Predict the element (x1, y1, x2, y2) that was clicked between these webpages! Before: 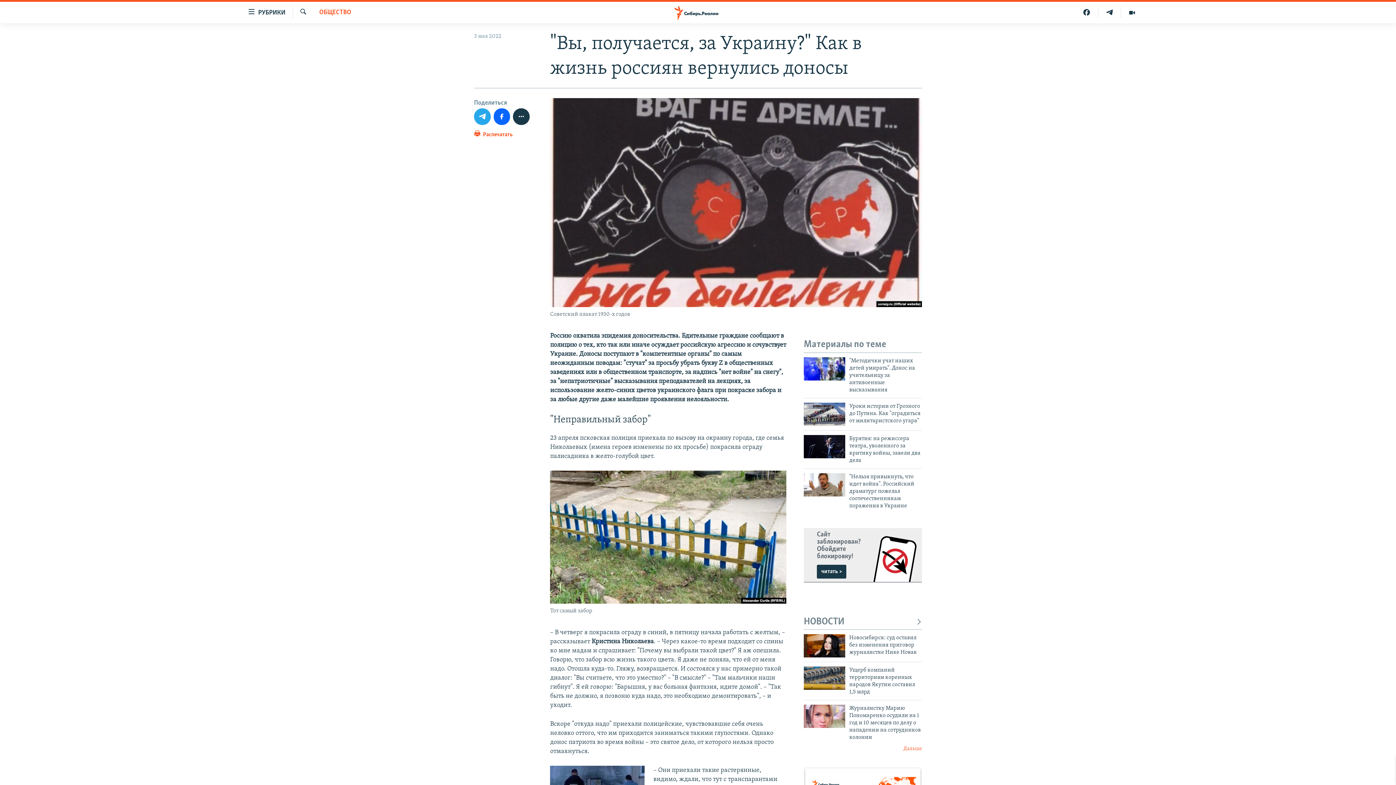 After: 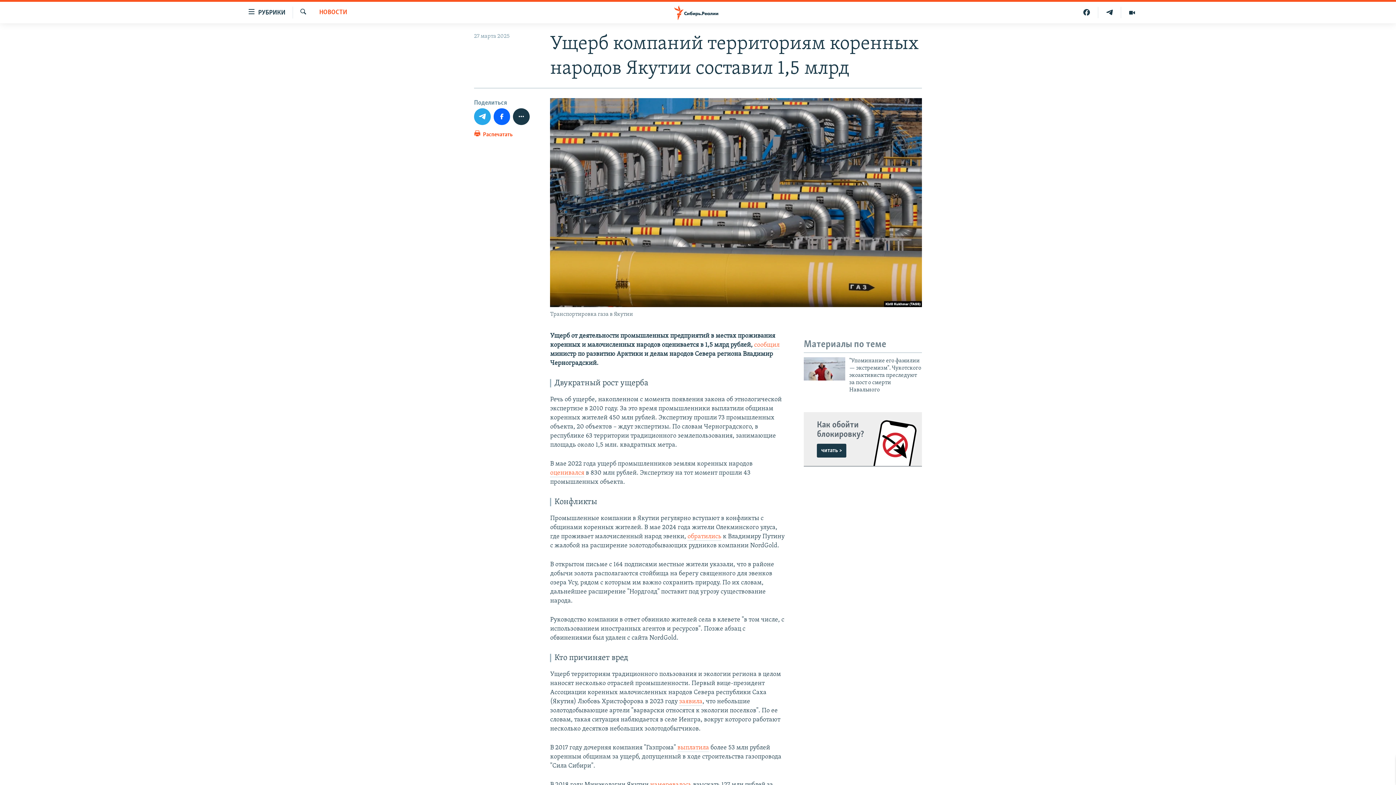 Action: label: Ущерб компаний территориям коренных народов Якутии составил 1,5 млрд bbox: (849, 666, 922, 700)